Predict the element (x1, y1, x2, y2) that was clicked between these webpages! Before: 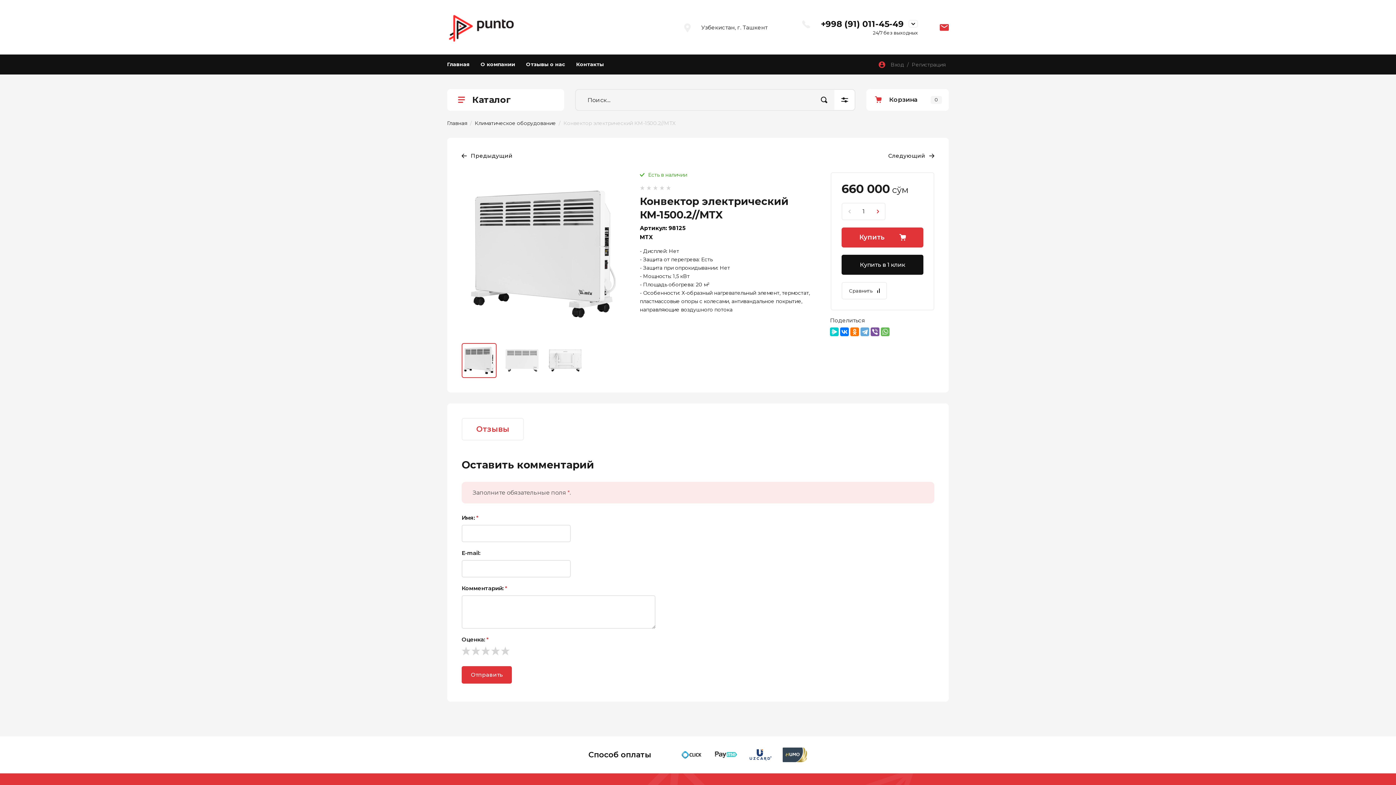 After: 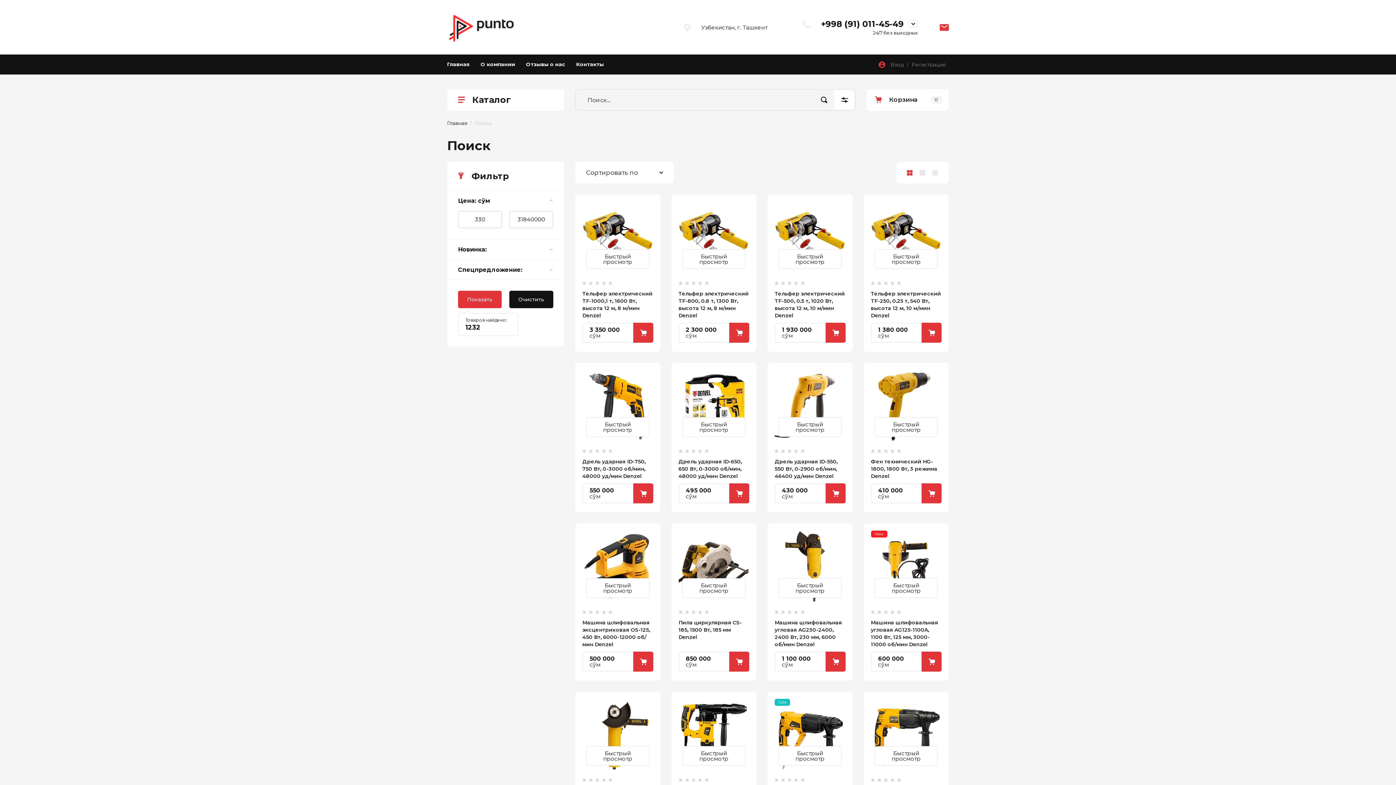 Action: bbox: (814, 89, 834, 110)